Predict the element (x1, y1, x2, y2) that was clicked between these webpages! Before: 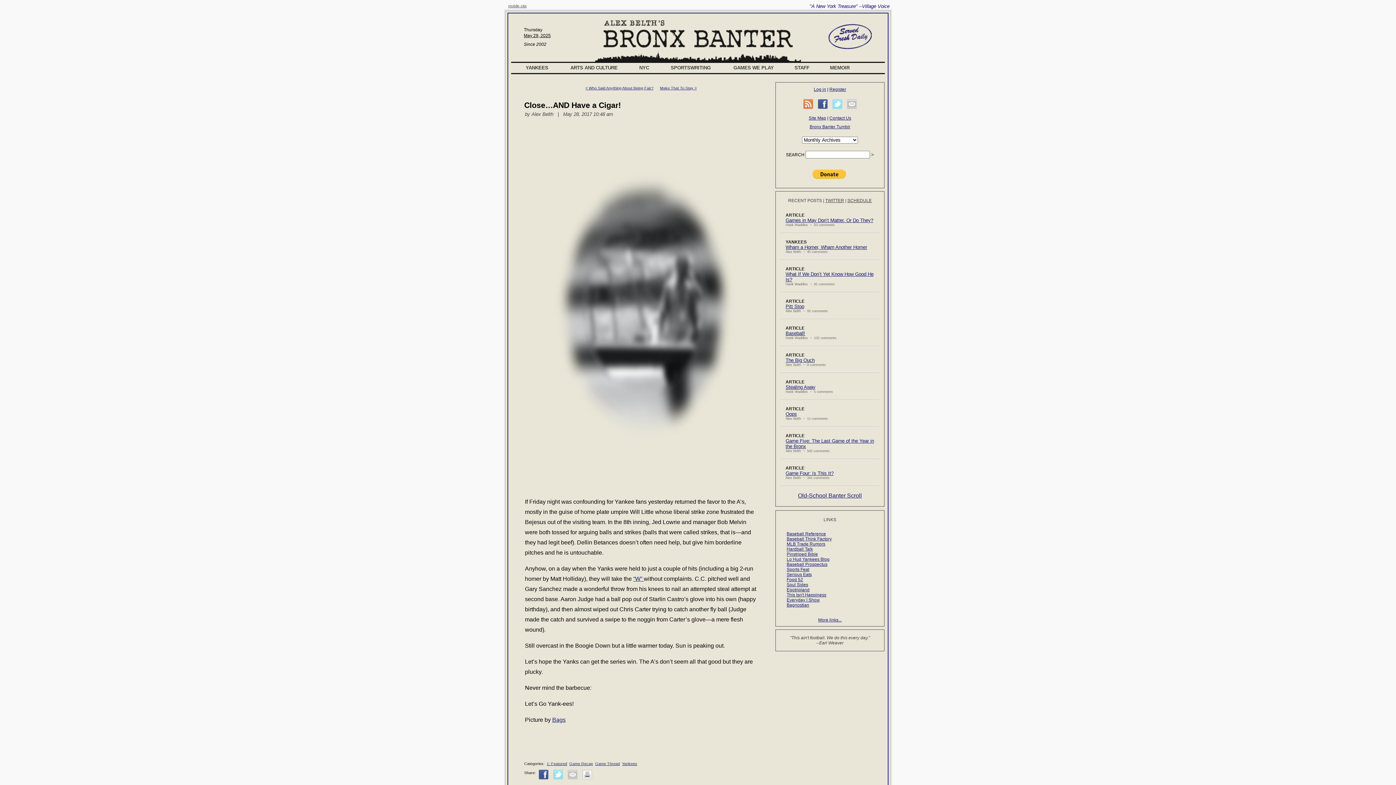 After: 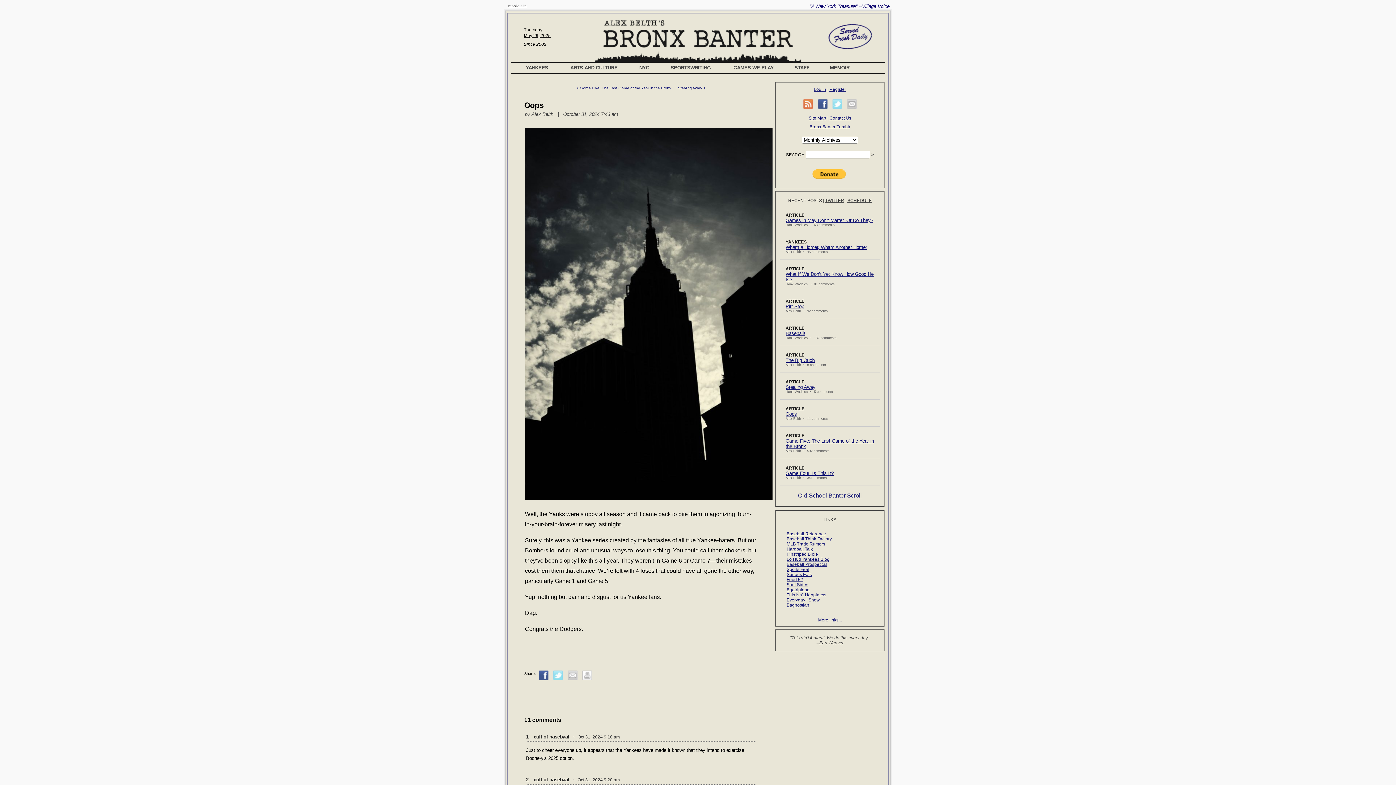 Action: bbox: (785, 411, 797, 417) label: Oops